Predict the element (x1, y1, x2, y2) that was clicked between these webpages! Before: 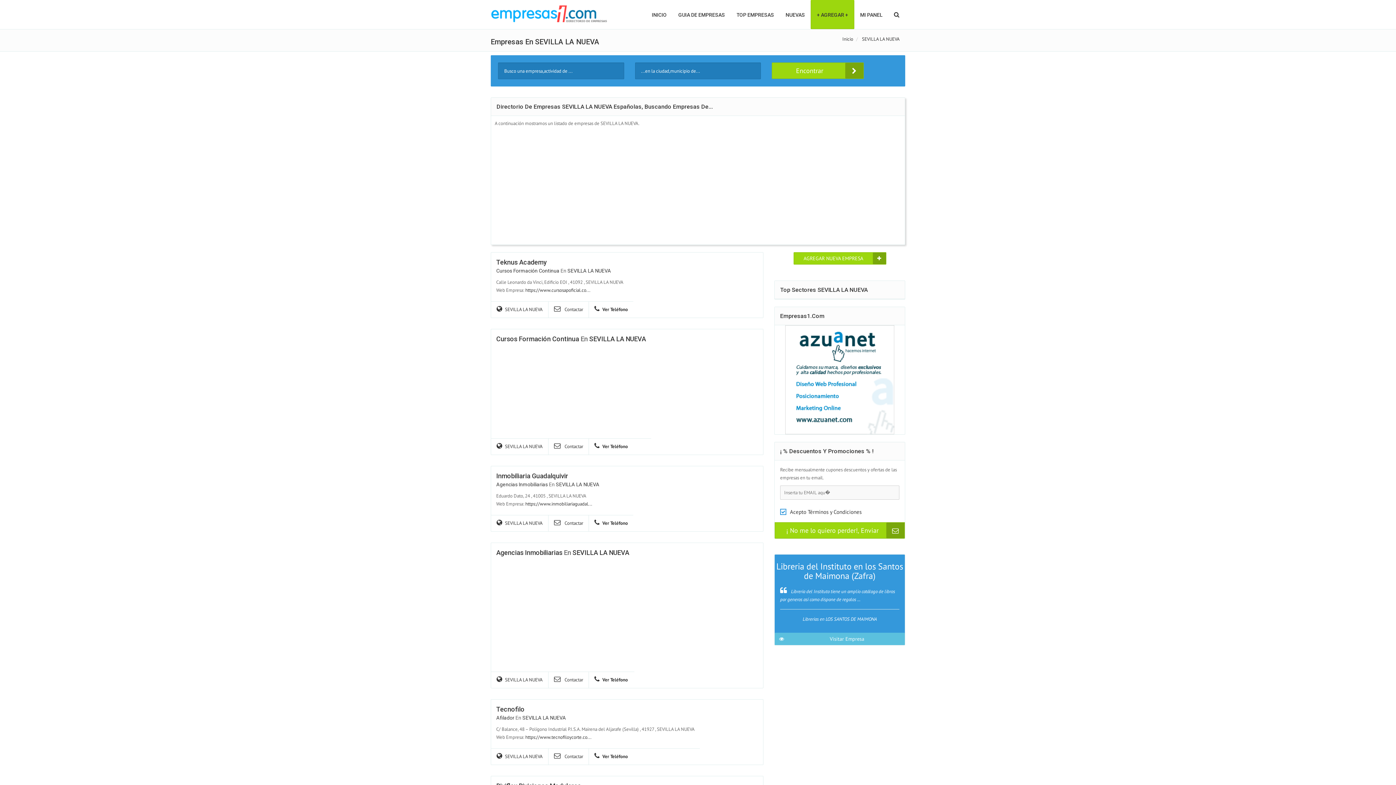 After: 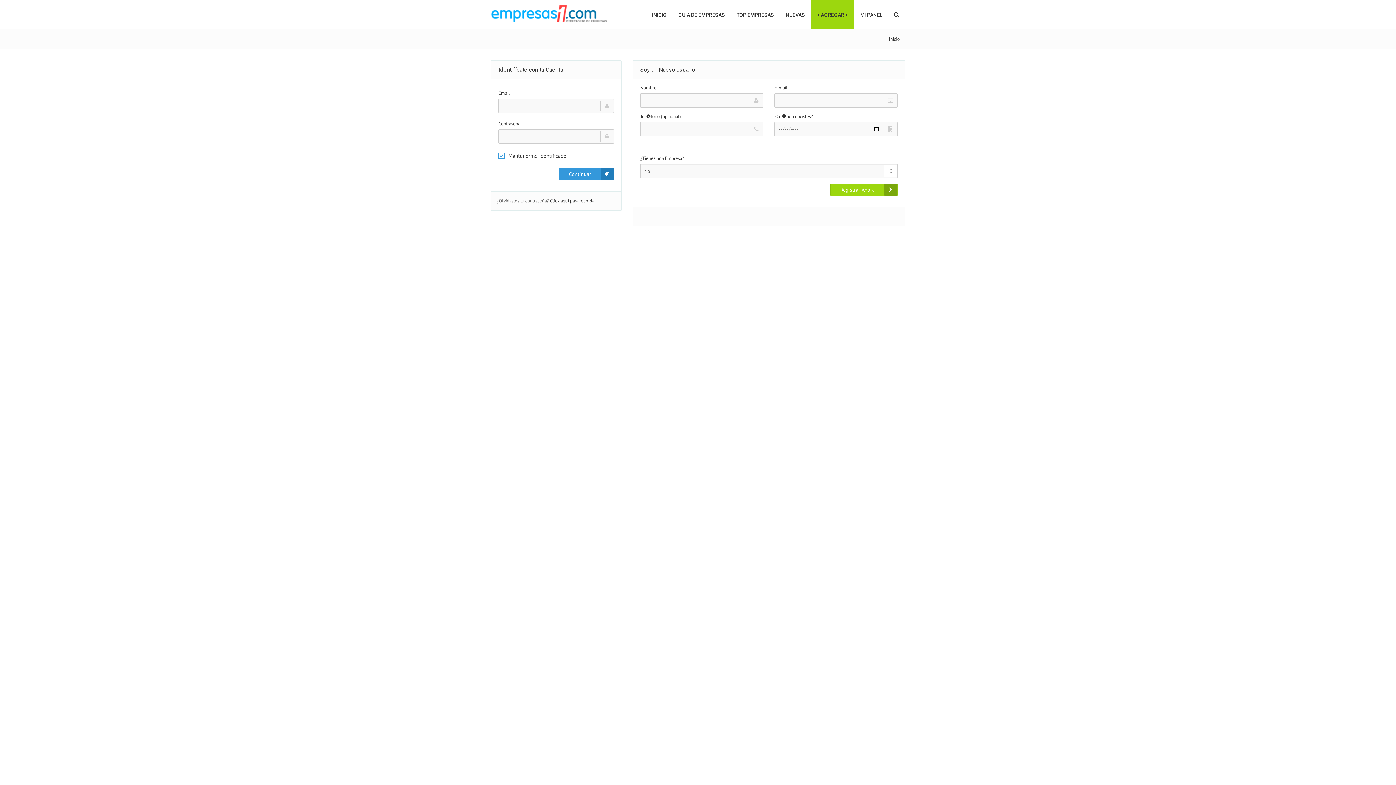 Action: bbox: (854, 0, 888, 28) label: MI PANEL